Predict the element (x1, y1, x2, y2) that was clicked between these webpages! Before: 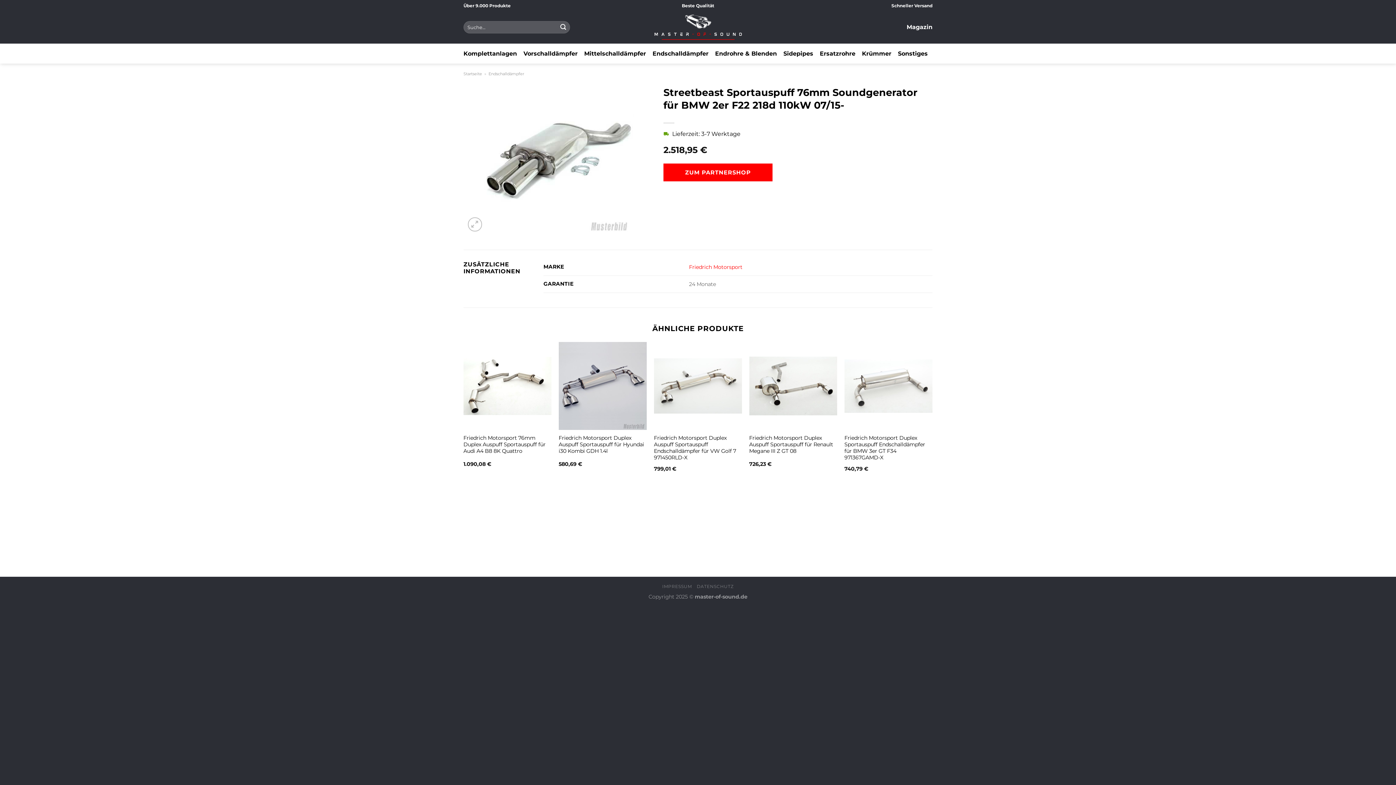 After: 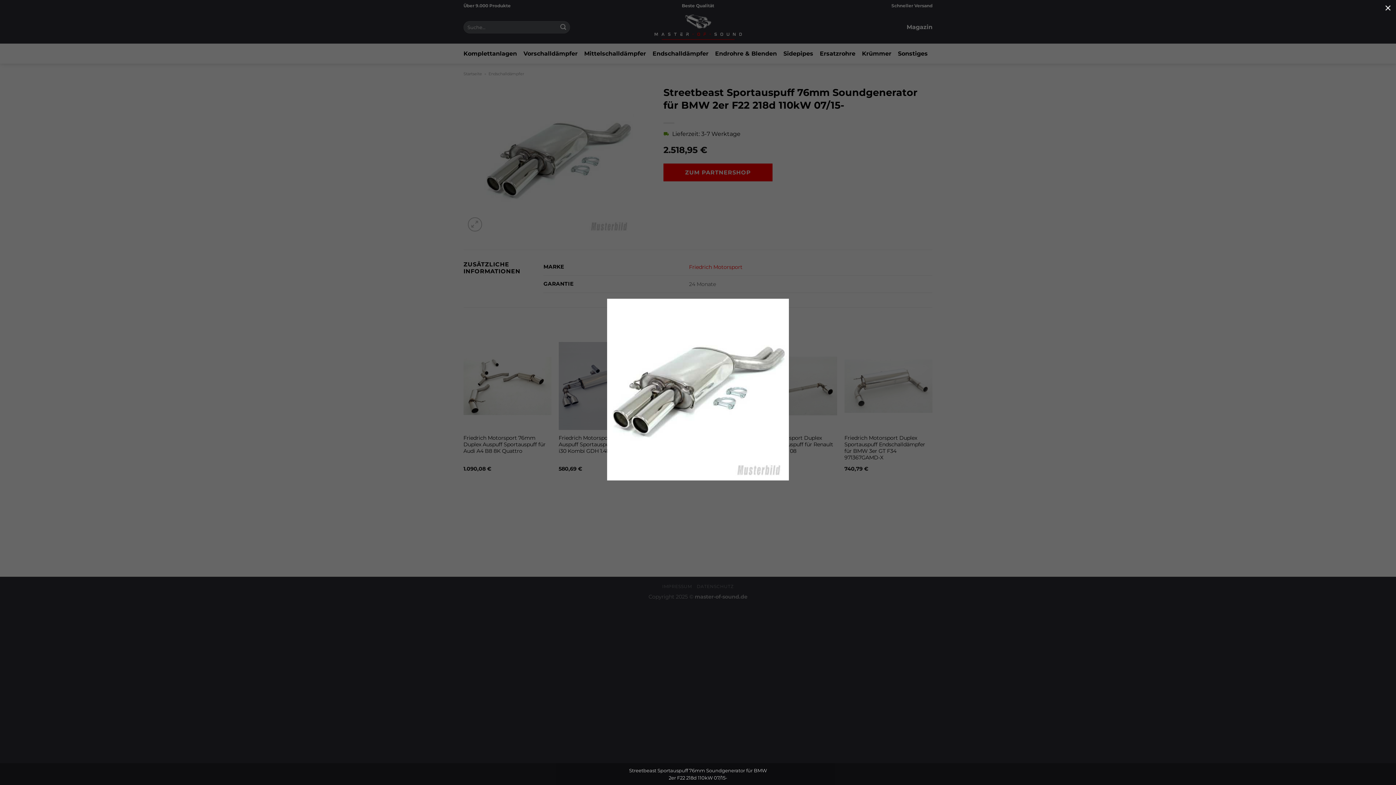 Action: bbox: (467, 217, 482, 231)